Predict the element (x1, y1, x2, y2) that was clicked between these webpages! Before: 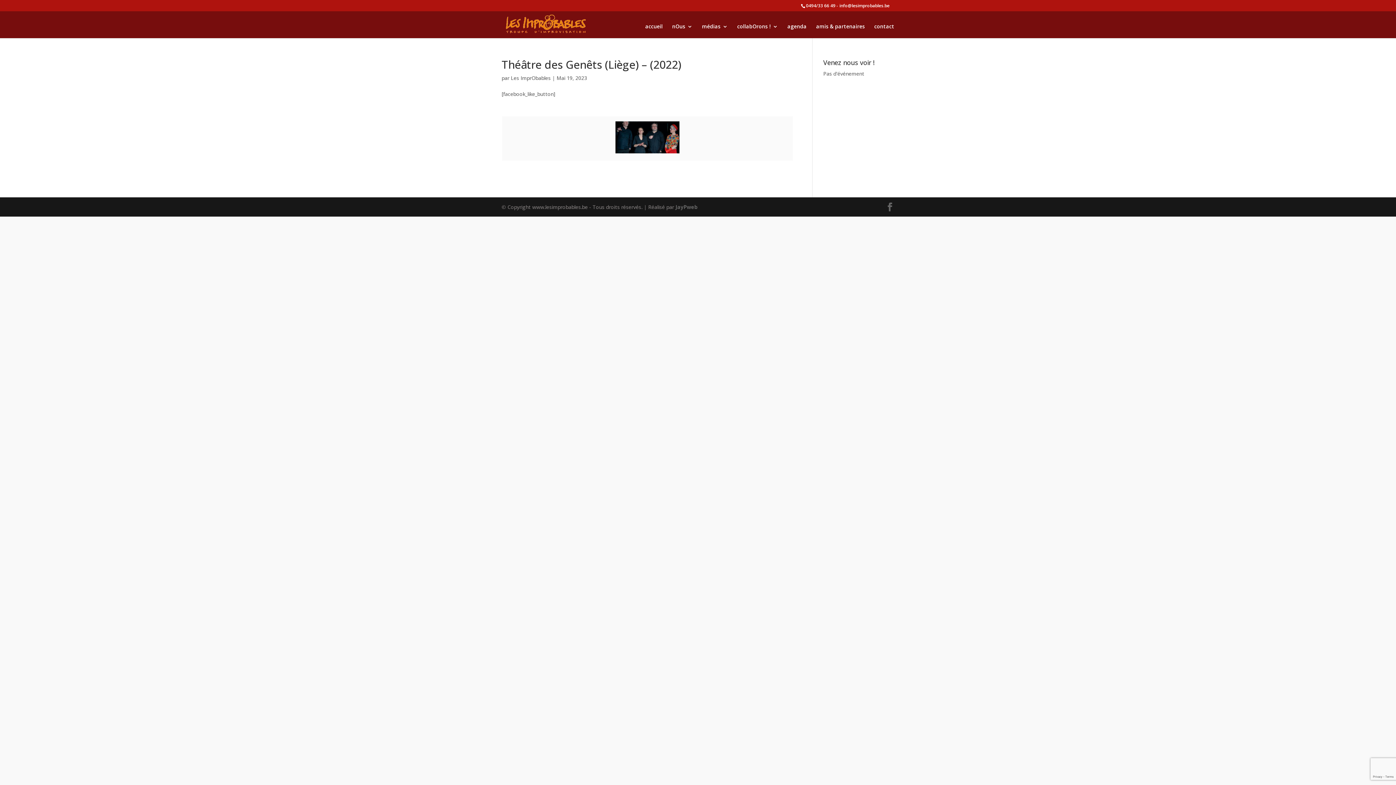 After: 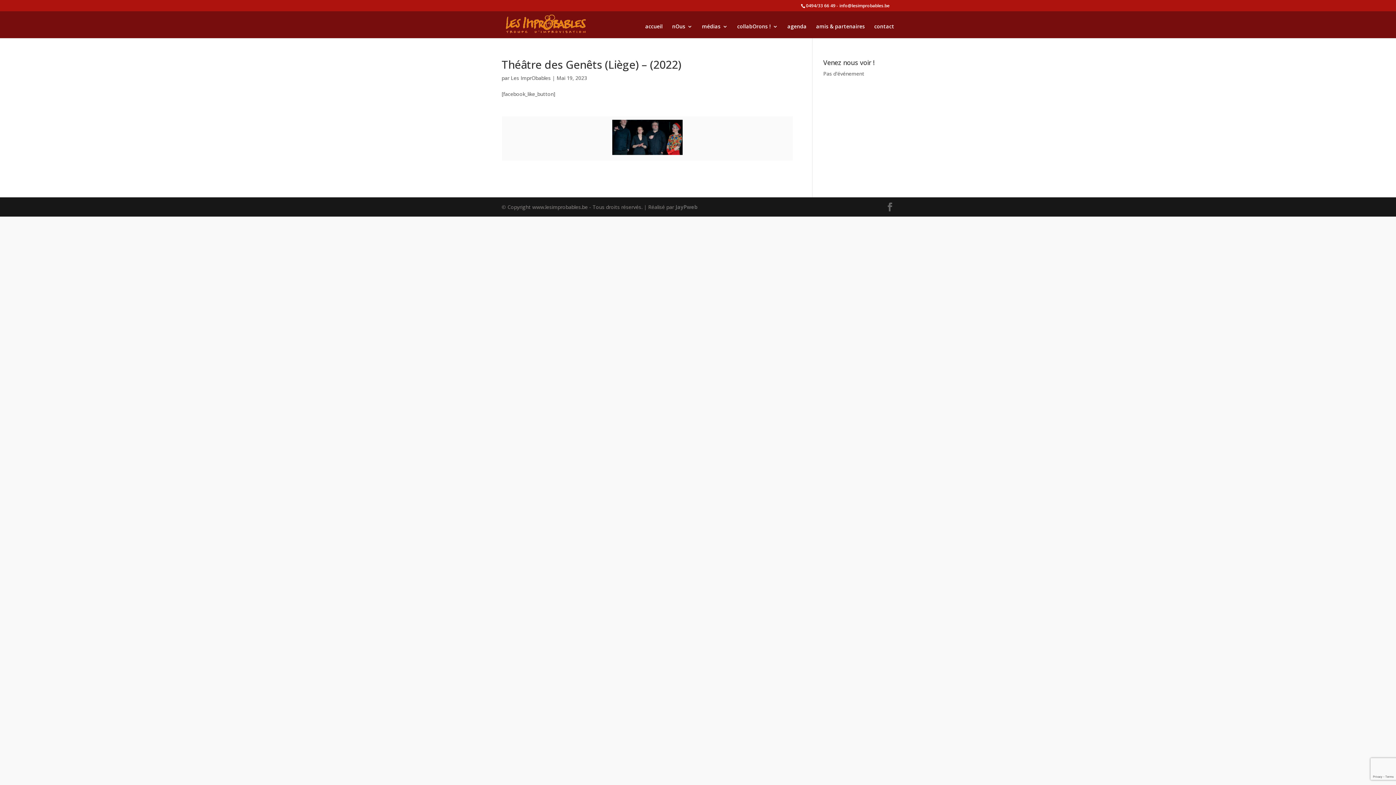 Action: bbox: (615, 121, 679, 153)